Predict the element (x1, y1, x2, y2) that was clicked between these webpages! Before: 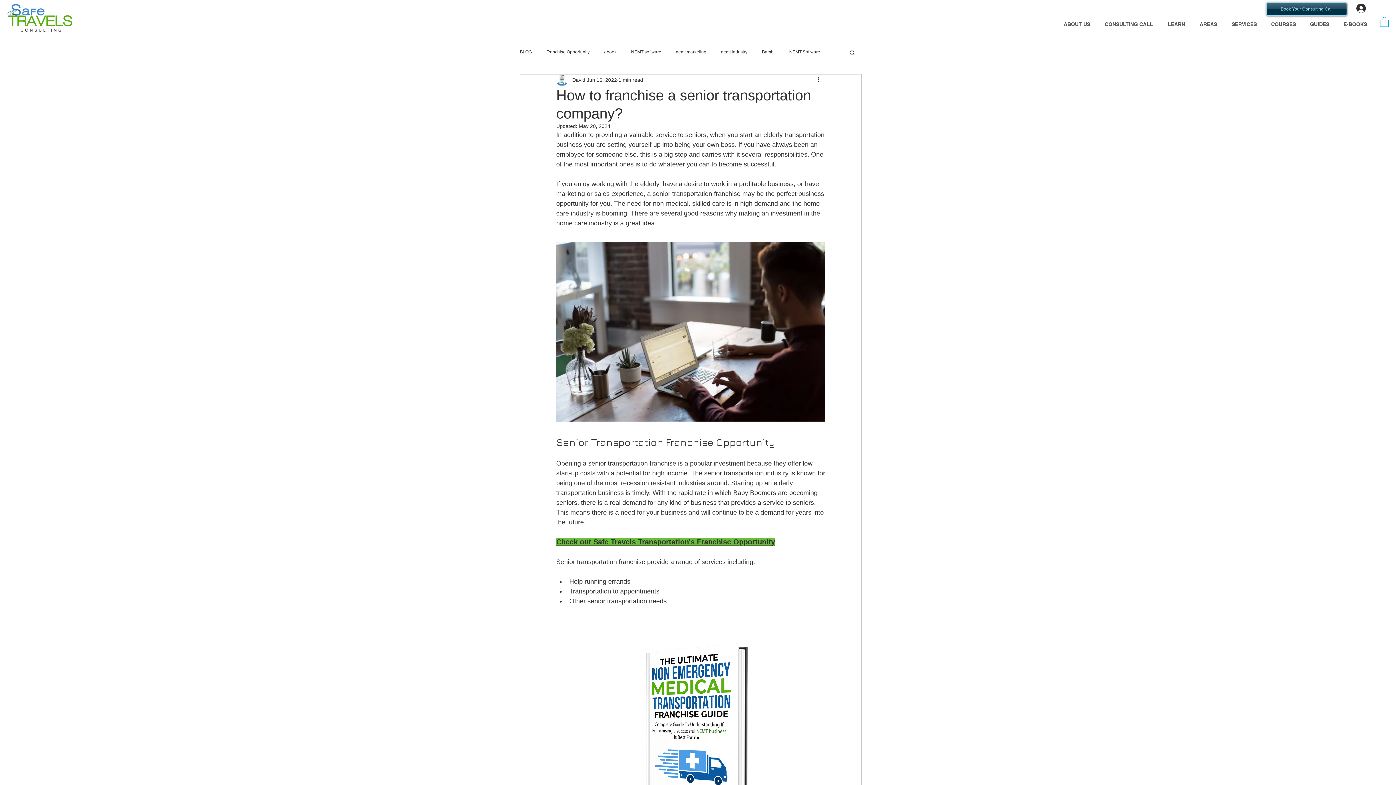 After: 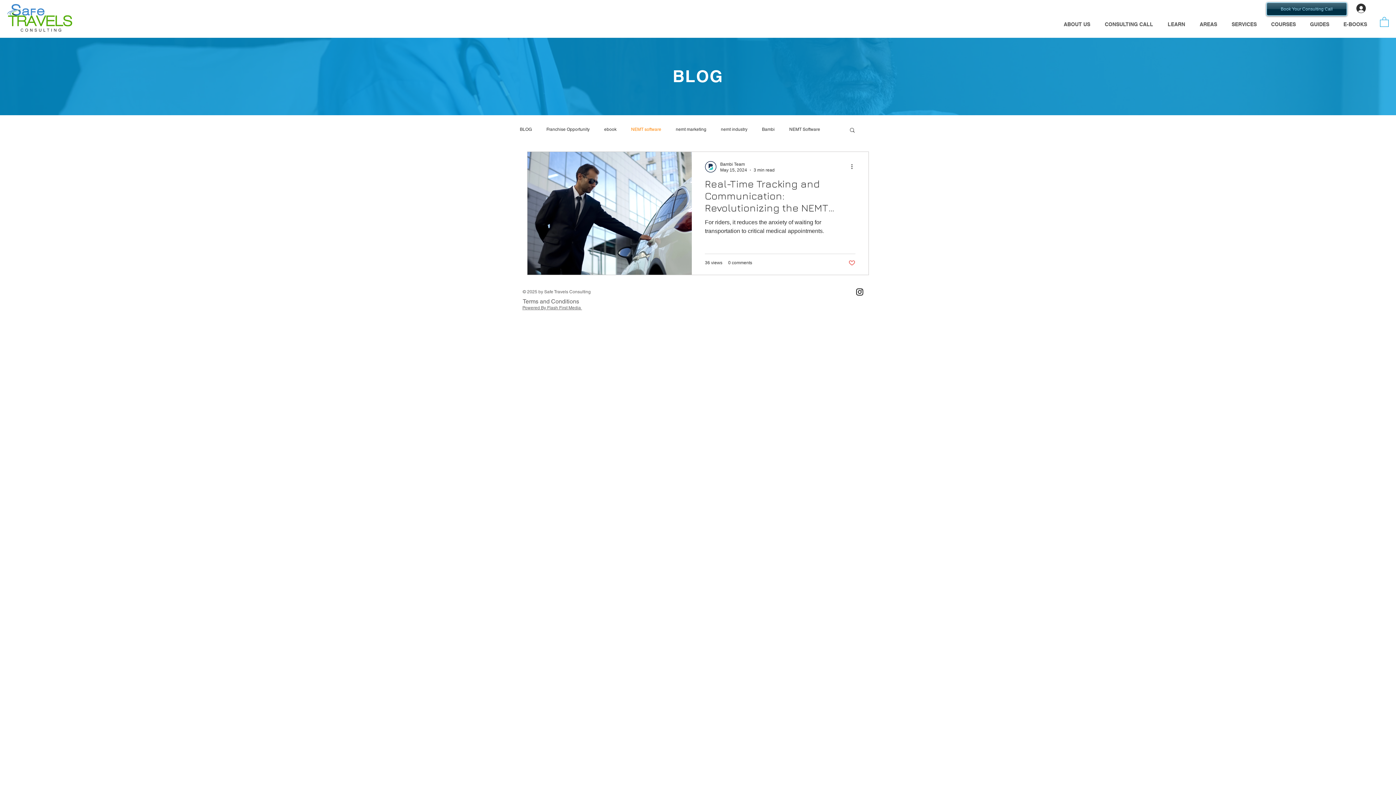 Action: label: NEMT software bbox: (631, 49, 661, 54)